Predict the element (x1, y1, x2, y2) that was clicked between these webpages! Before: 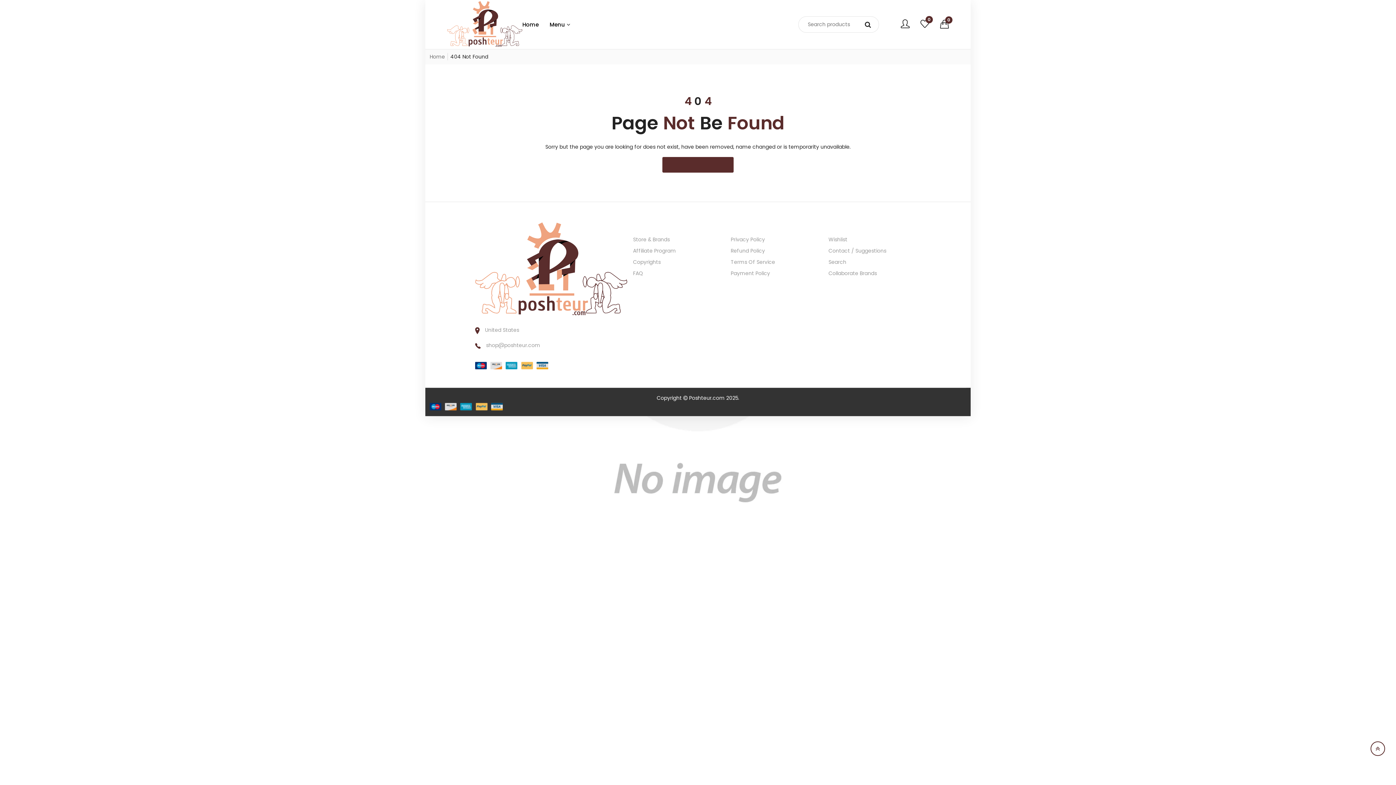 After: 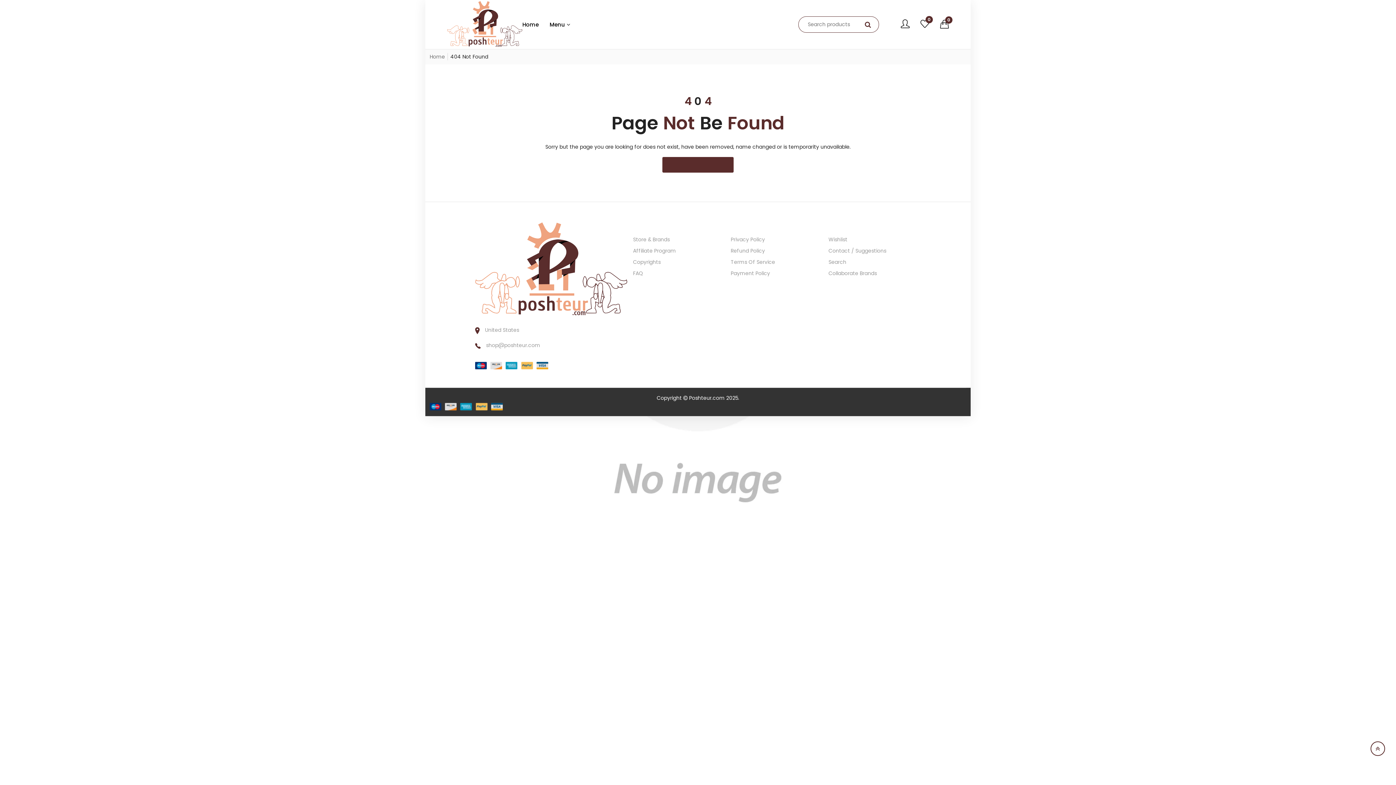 Action: bbox: (857, 16, 879, 32)